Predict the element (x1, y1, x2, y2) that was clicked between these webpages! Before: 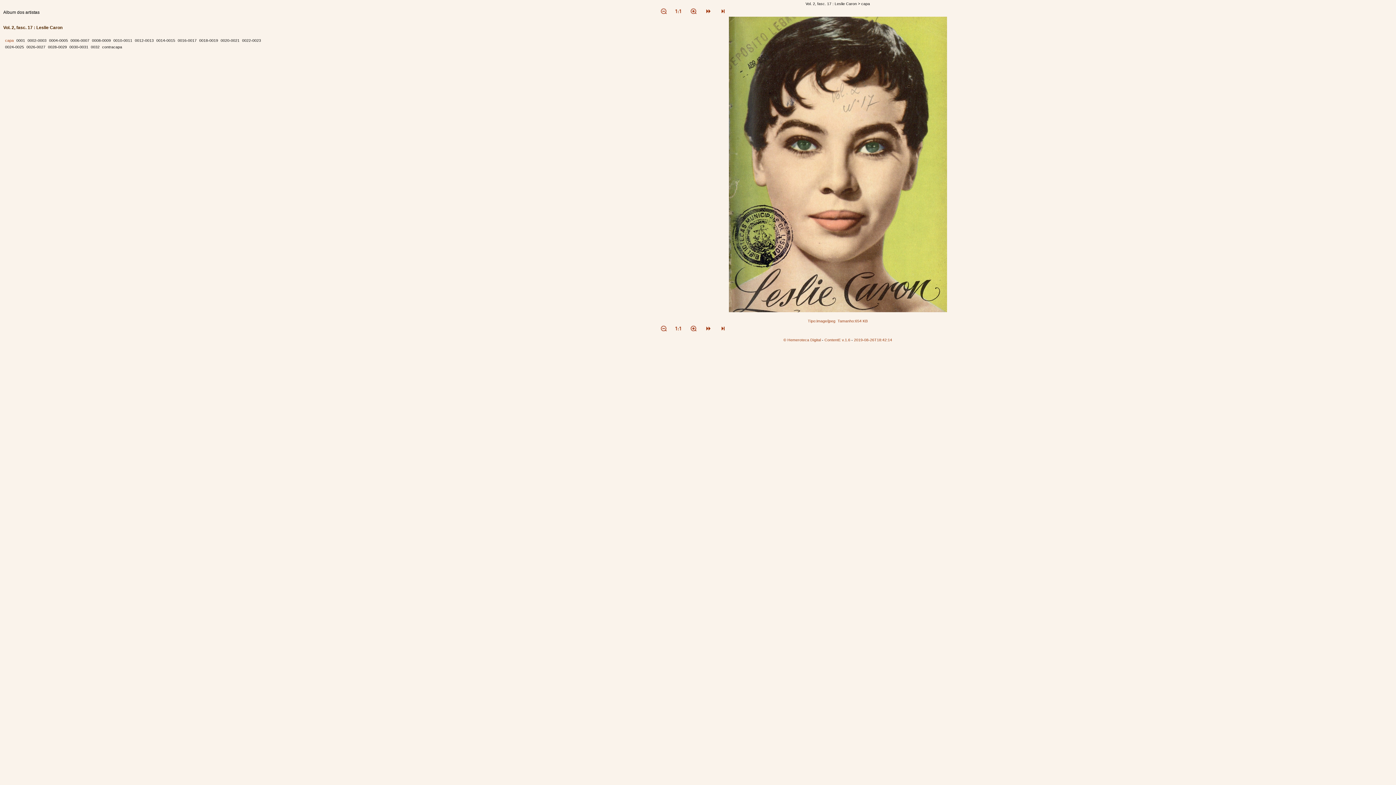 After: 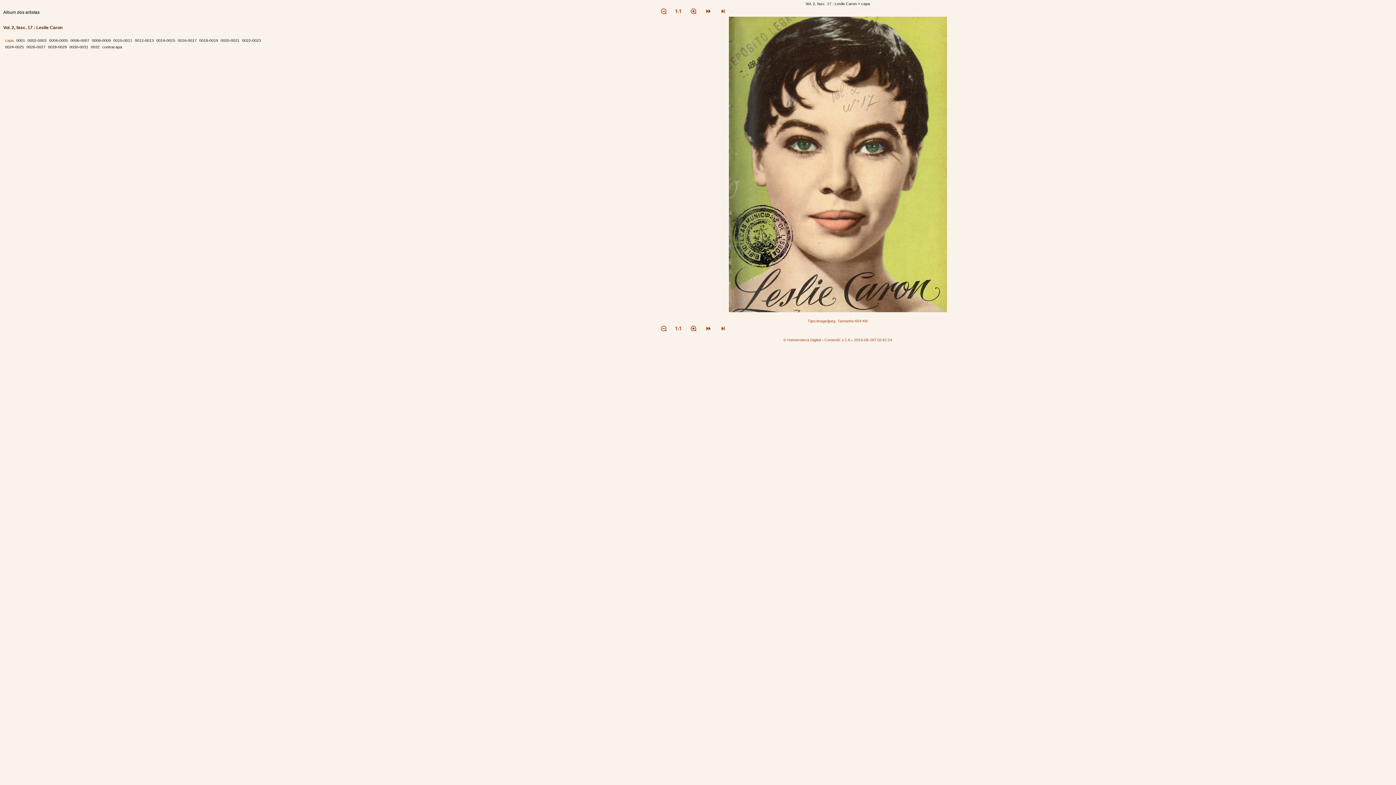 Action: bbox: (824, 337, 850, 342) label: ContentE v.1.6